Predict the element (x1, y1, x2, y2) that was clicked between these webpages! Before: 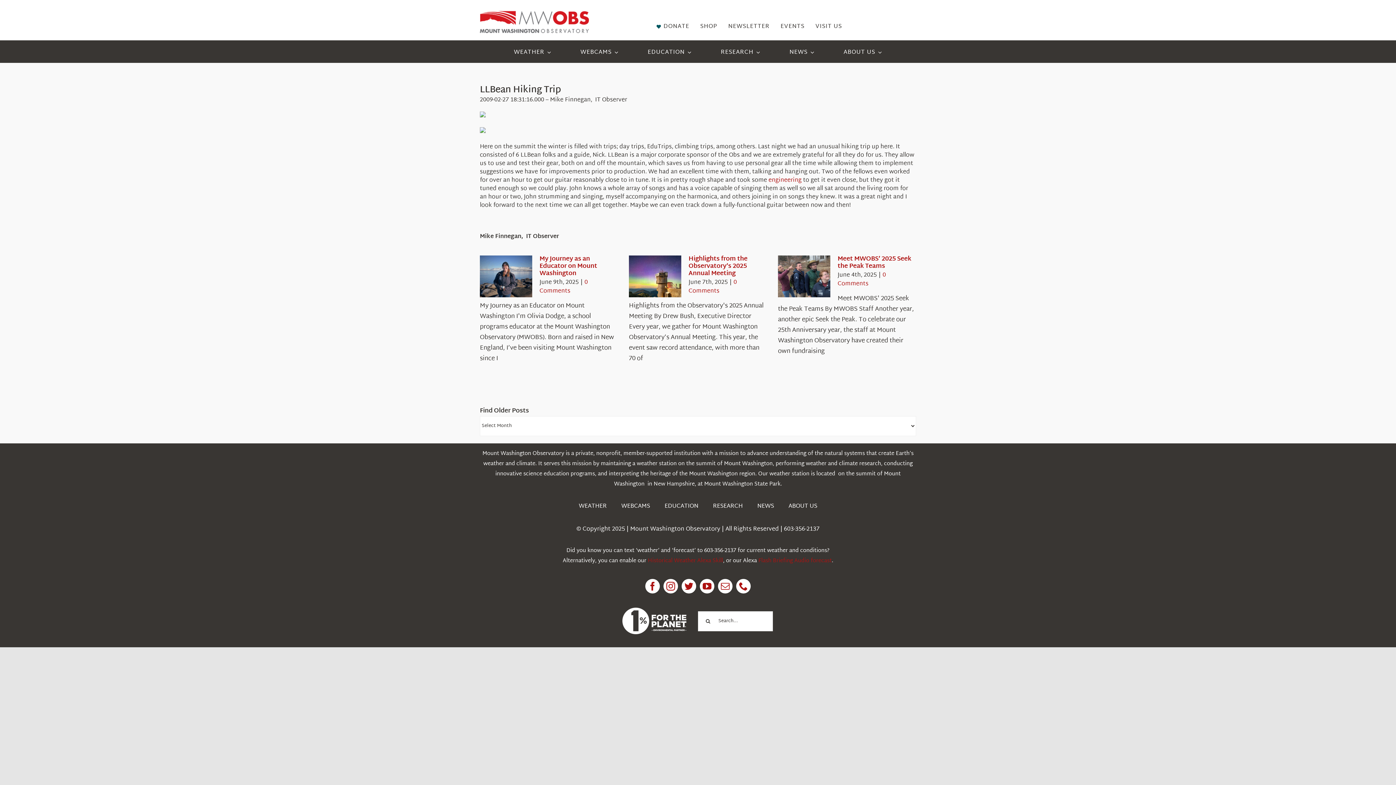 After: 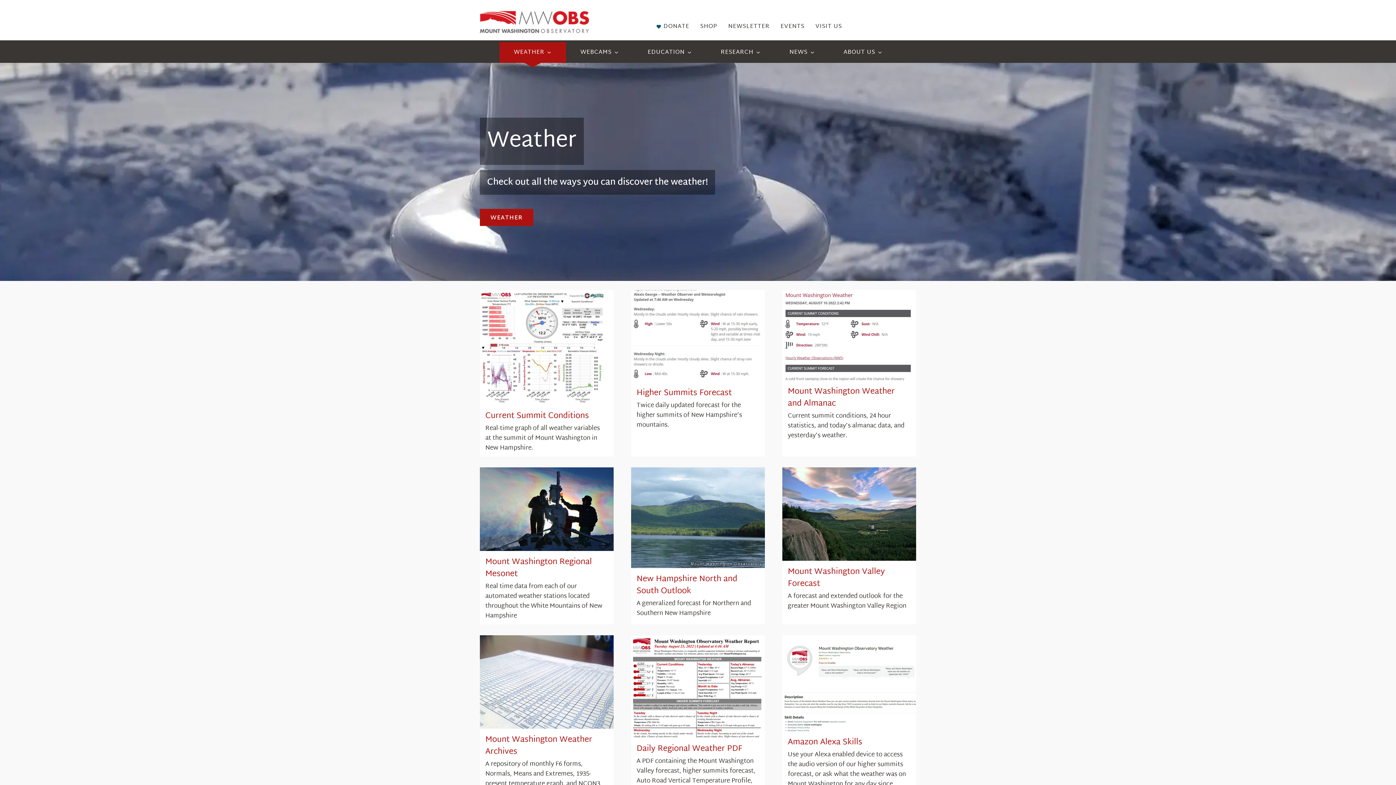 Action: label: WEATHER bbox: (499, 42, 566, 62)